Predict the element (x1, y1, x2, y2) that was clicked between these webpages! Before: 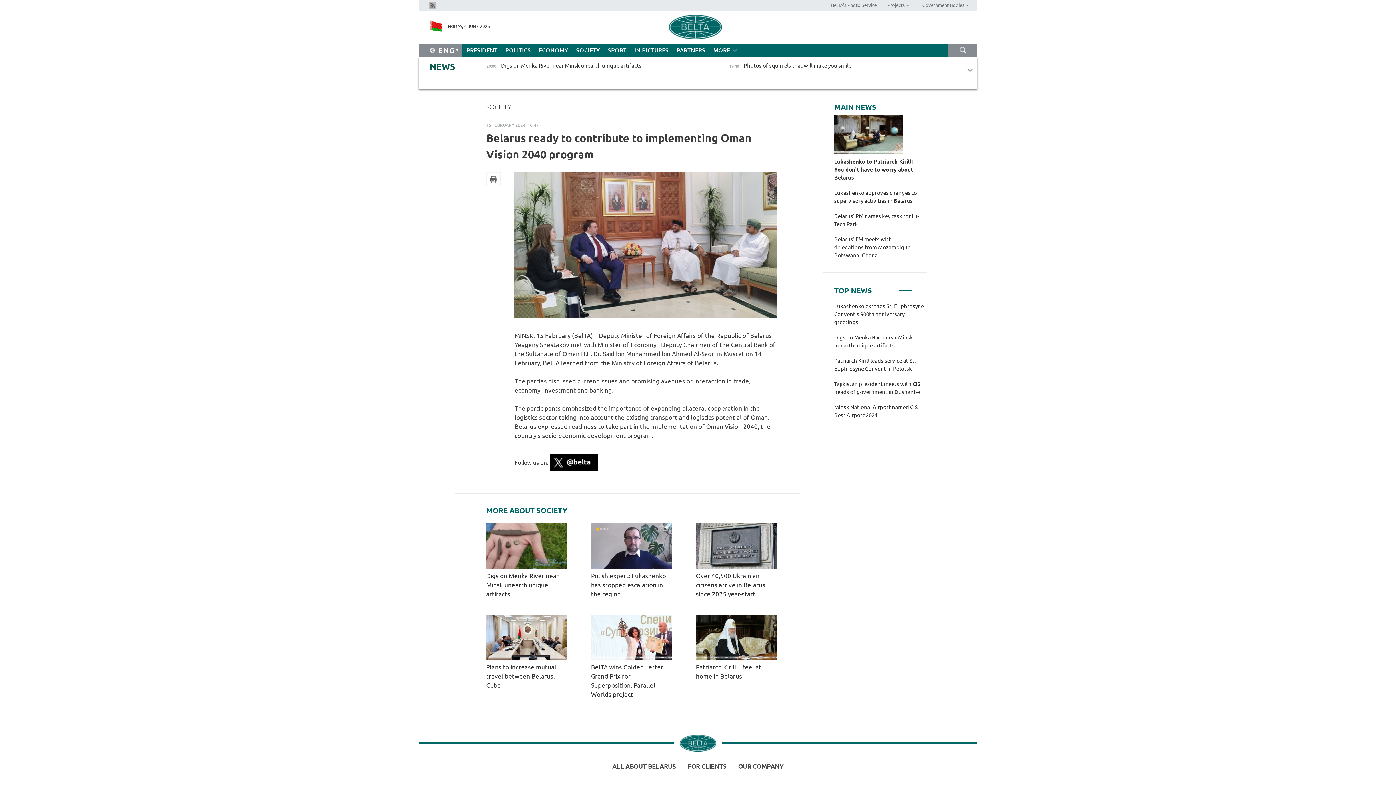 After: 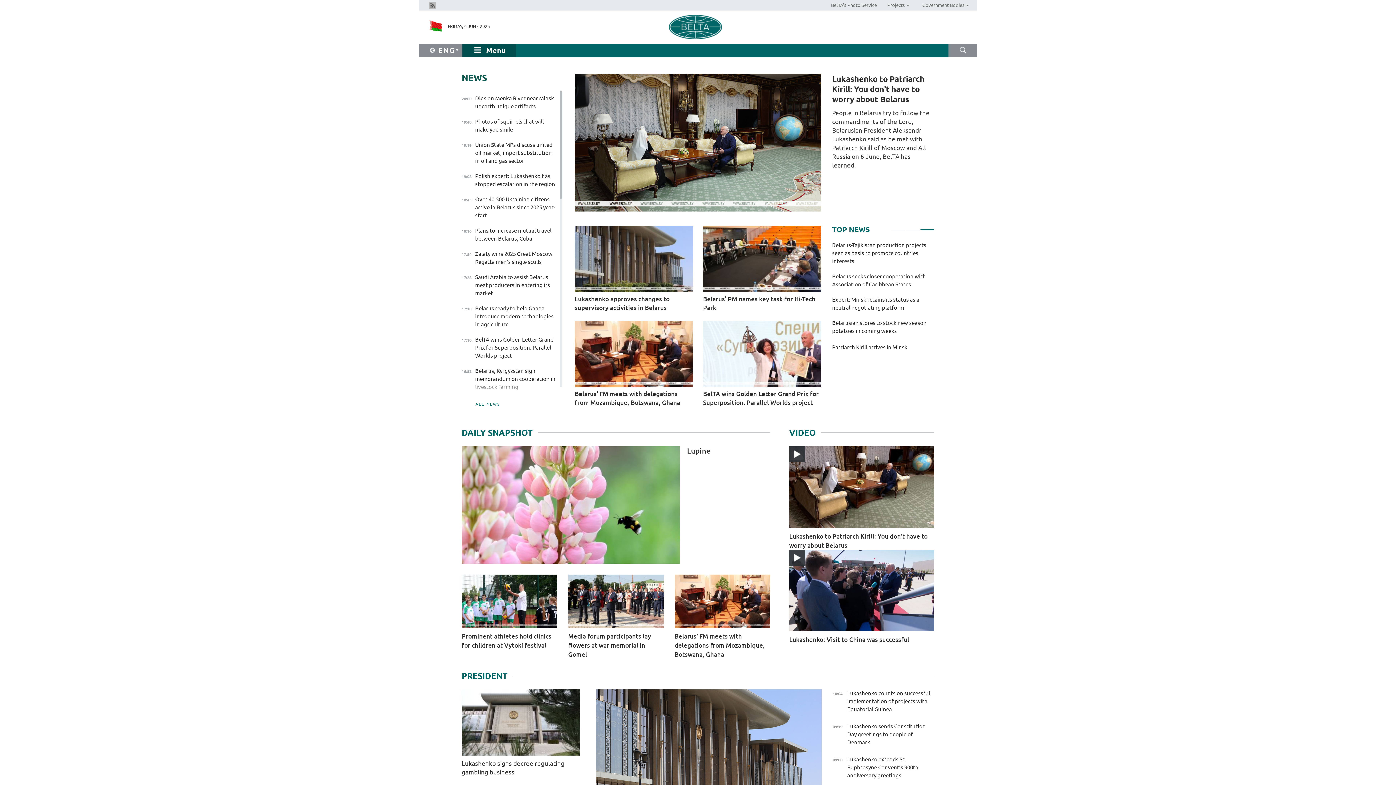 Action: bbox: (668, 14, 727, 39)